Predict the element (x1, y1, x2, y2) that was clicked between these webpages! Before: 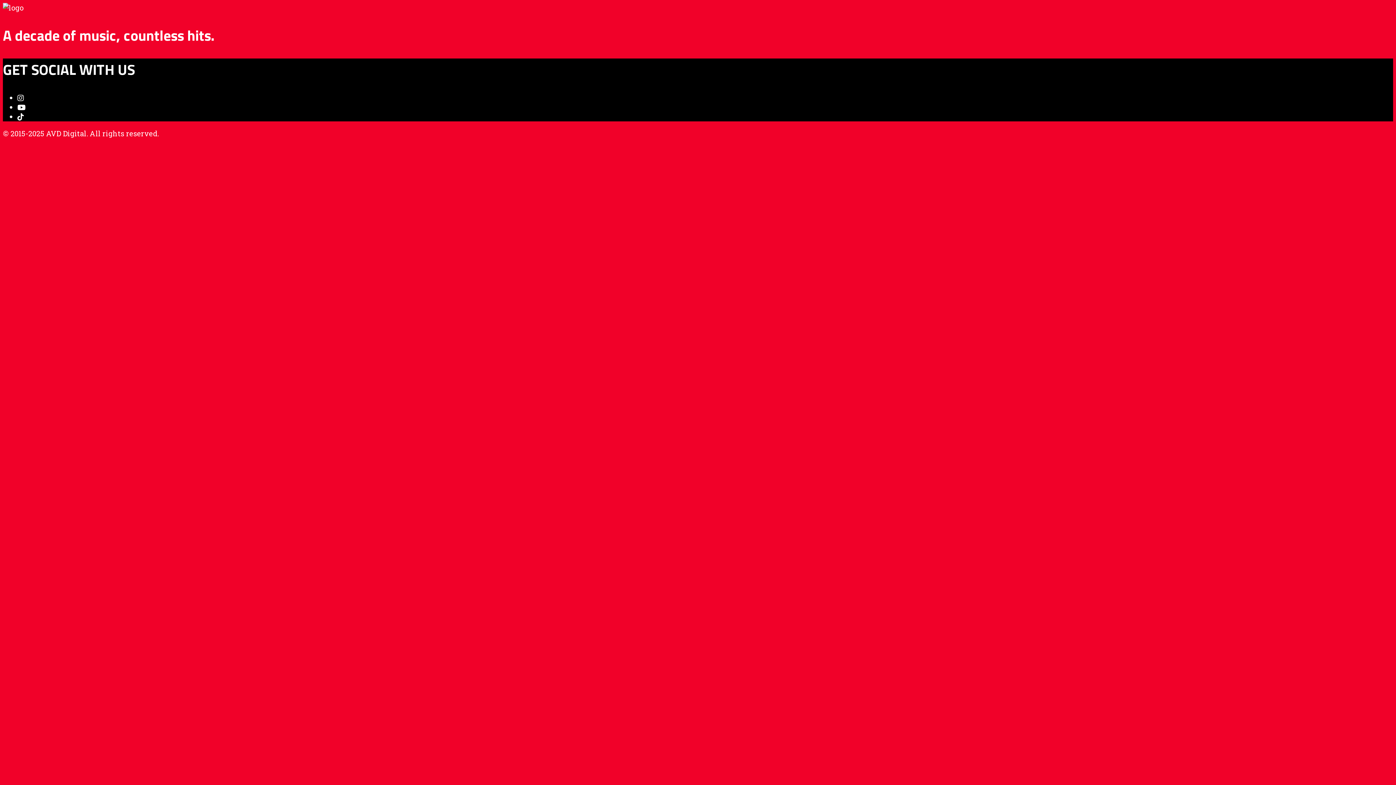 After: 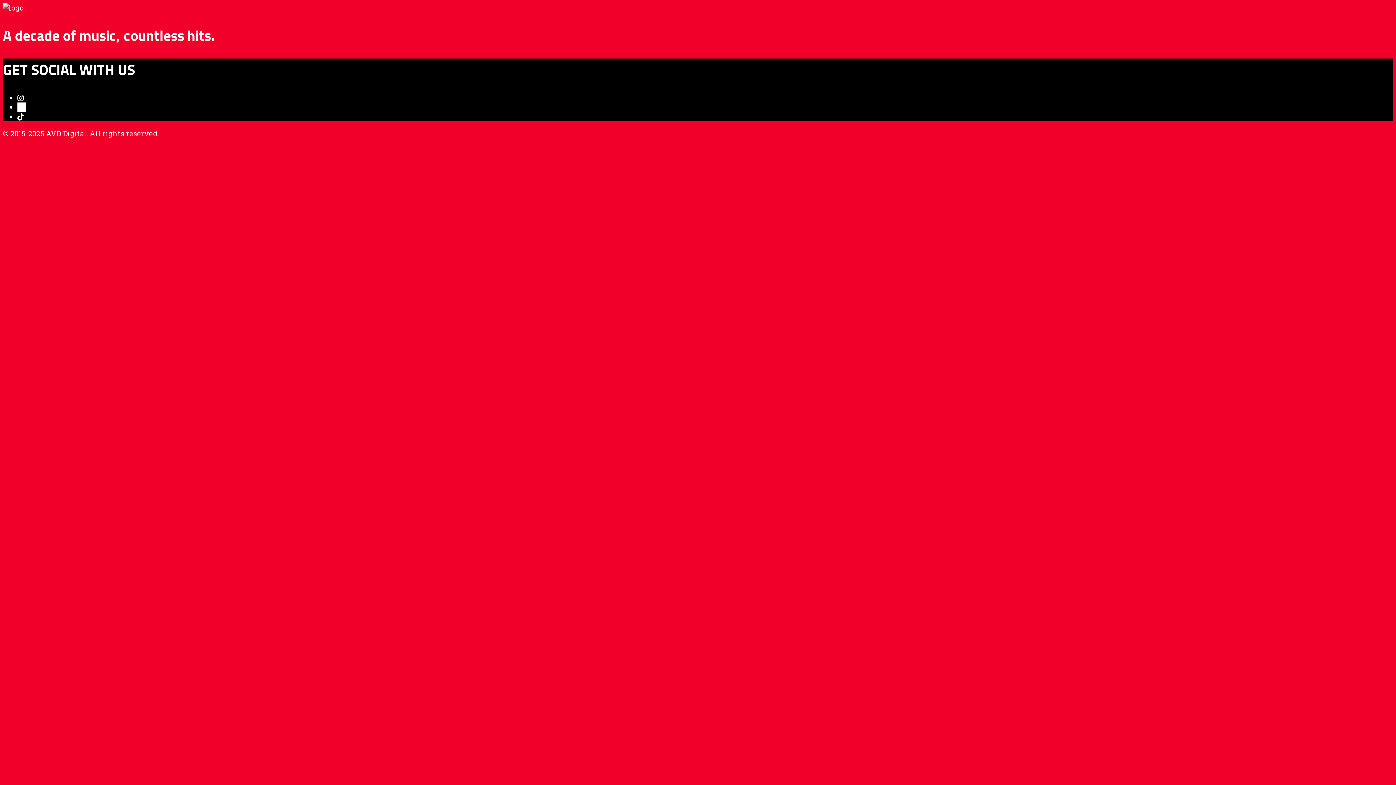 Action: bbox: (17, 102, 25, 111)